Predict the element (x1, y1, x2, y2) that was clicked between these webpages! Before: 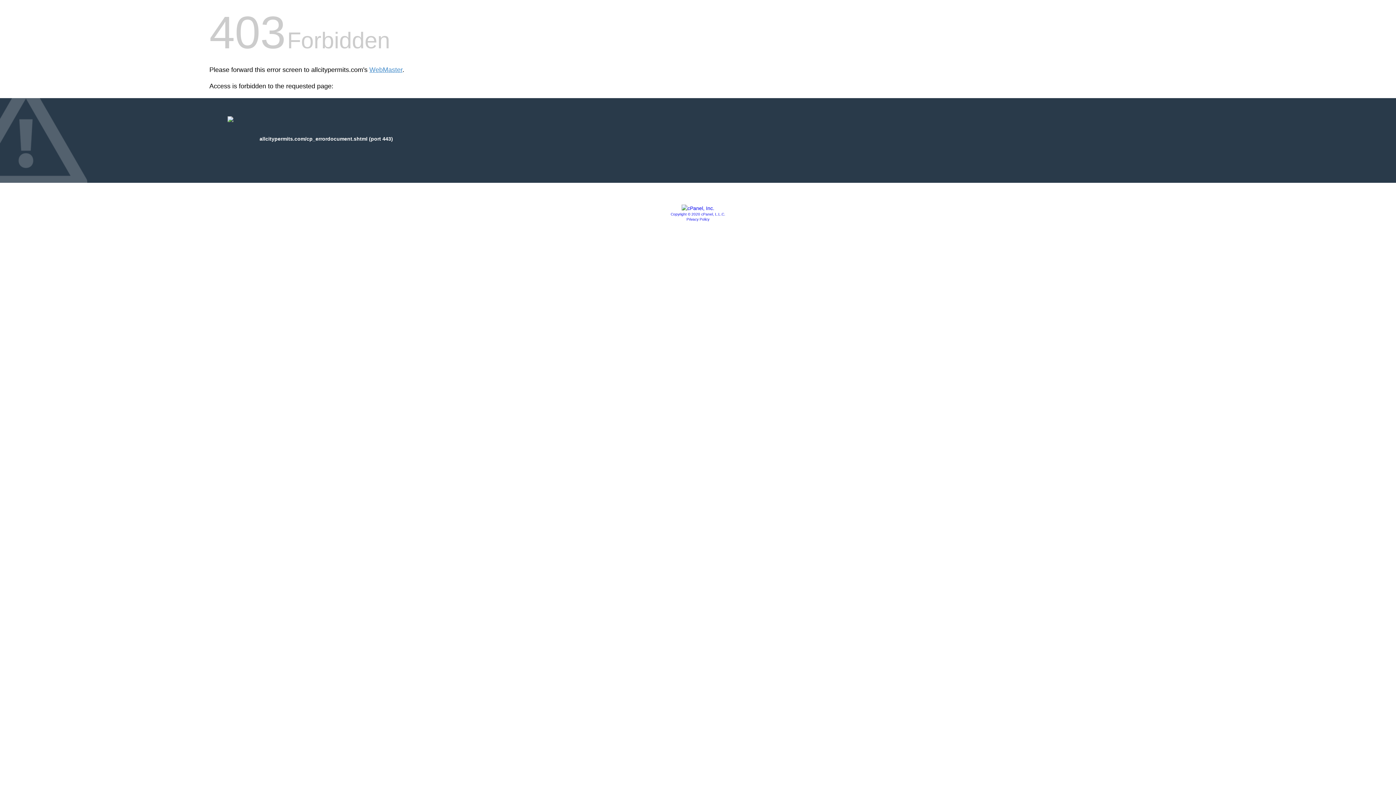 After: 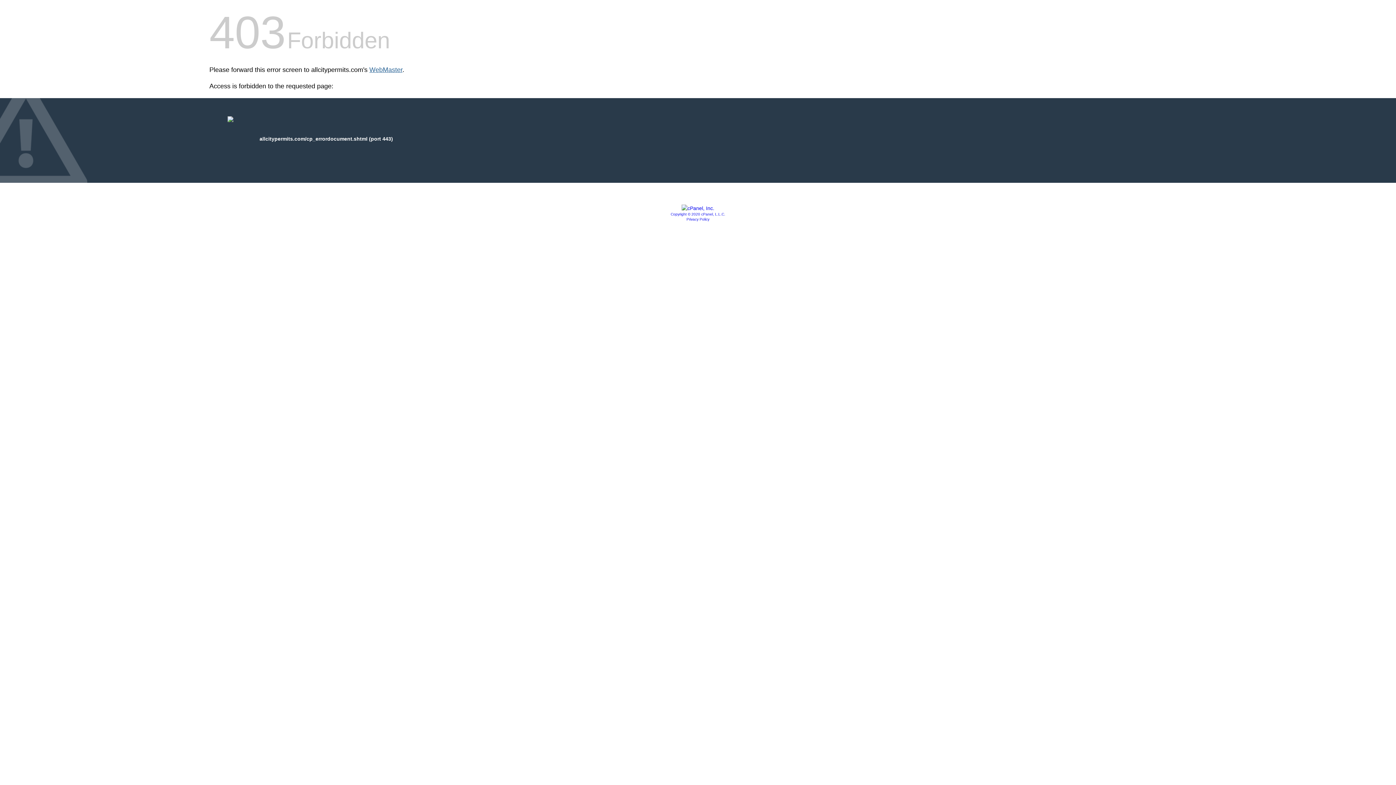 Action: bbox: (369, 66, 402, 73) label: WebMaster